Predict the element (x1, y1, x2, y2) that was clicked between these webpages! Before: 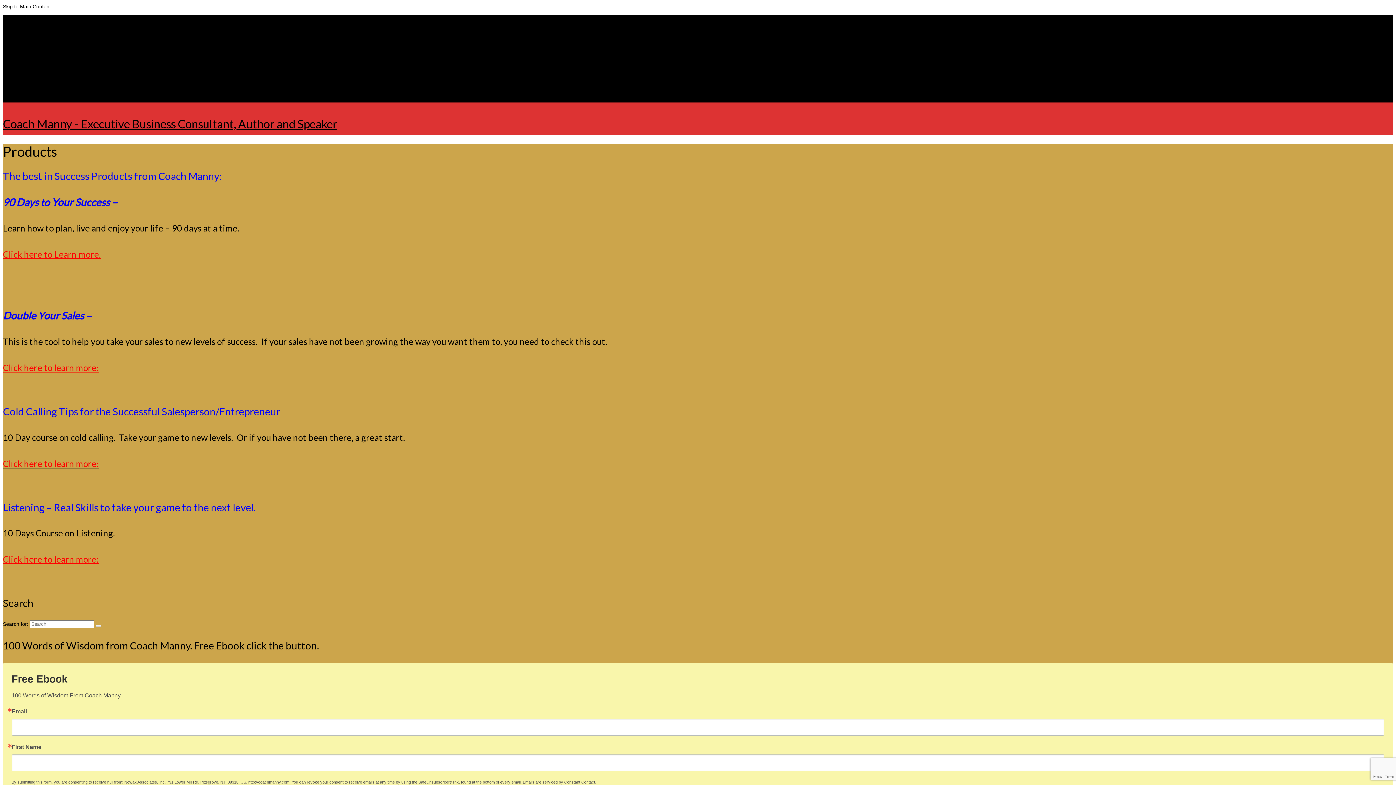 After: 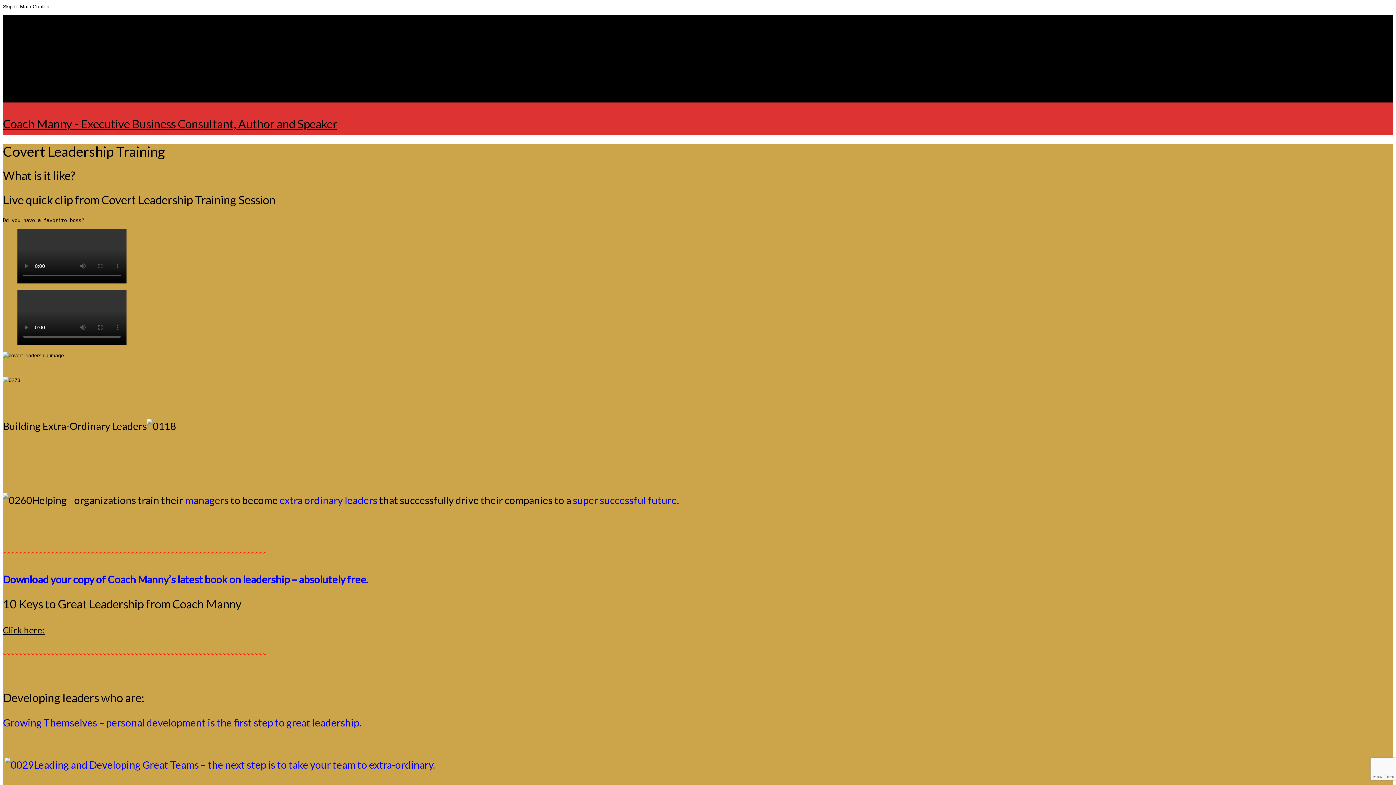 Action: bbox: (17, 95, 79, 101) label: Covert Leadership Training